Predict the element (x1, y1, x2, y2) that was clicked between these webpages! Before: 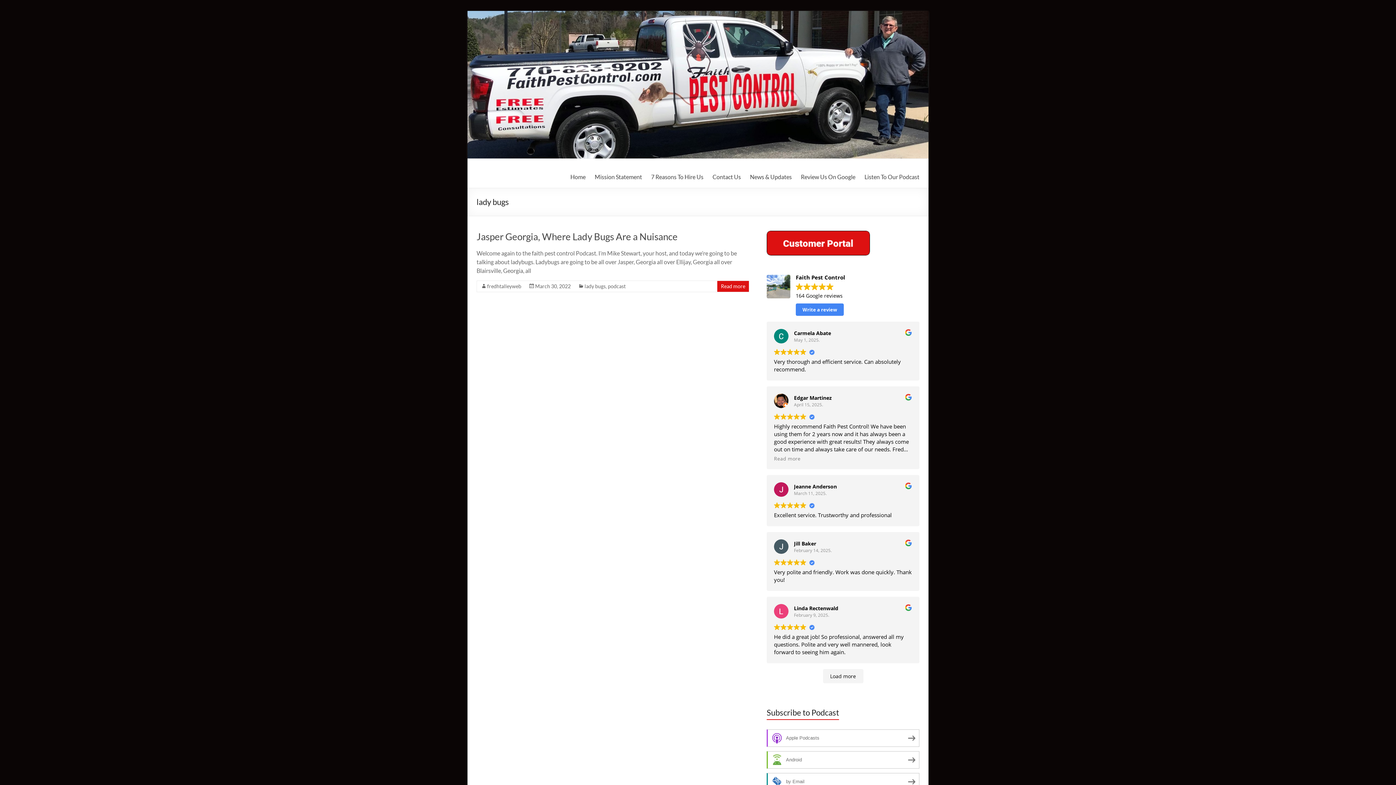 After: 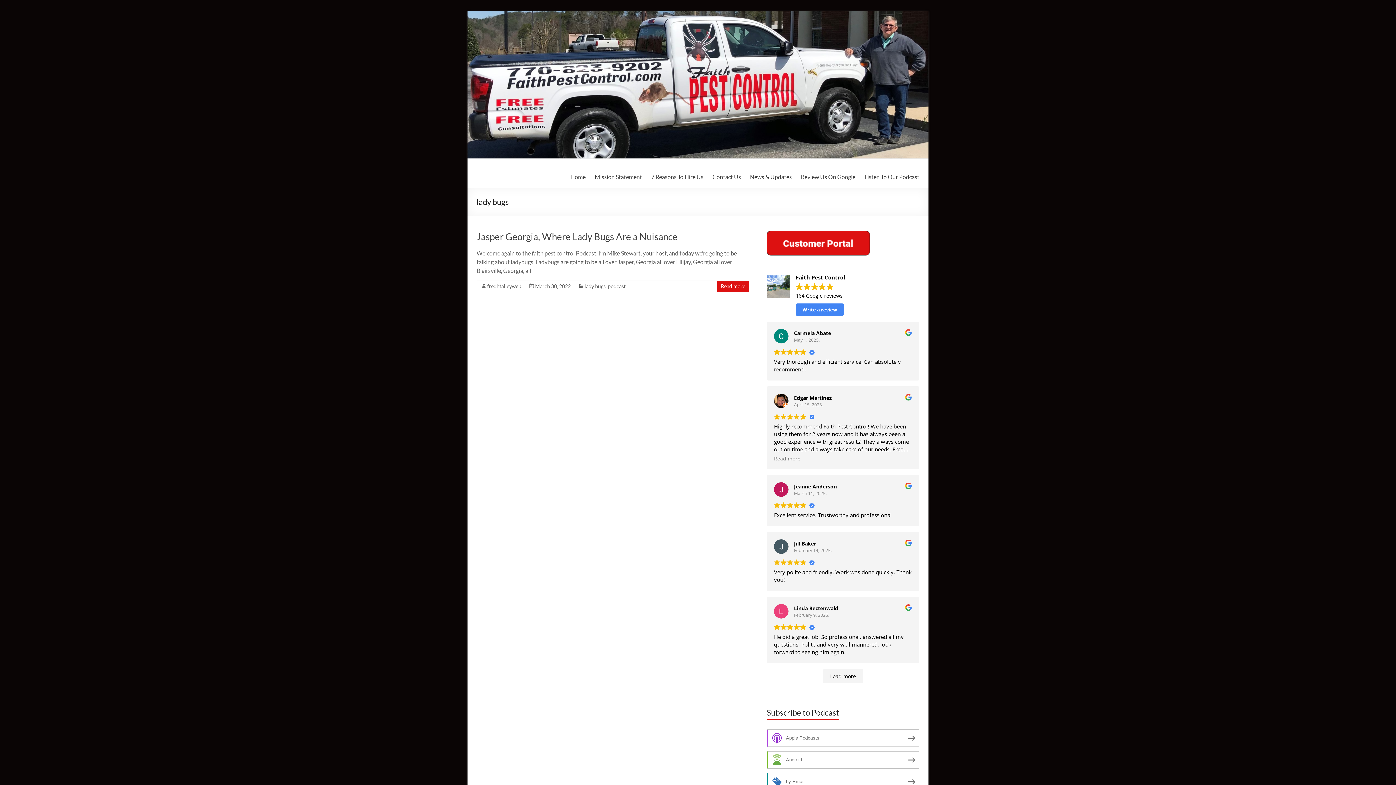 Action: label: lady bugs bbox: (584, 283, 605, 289)